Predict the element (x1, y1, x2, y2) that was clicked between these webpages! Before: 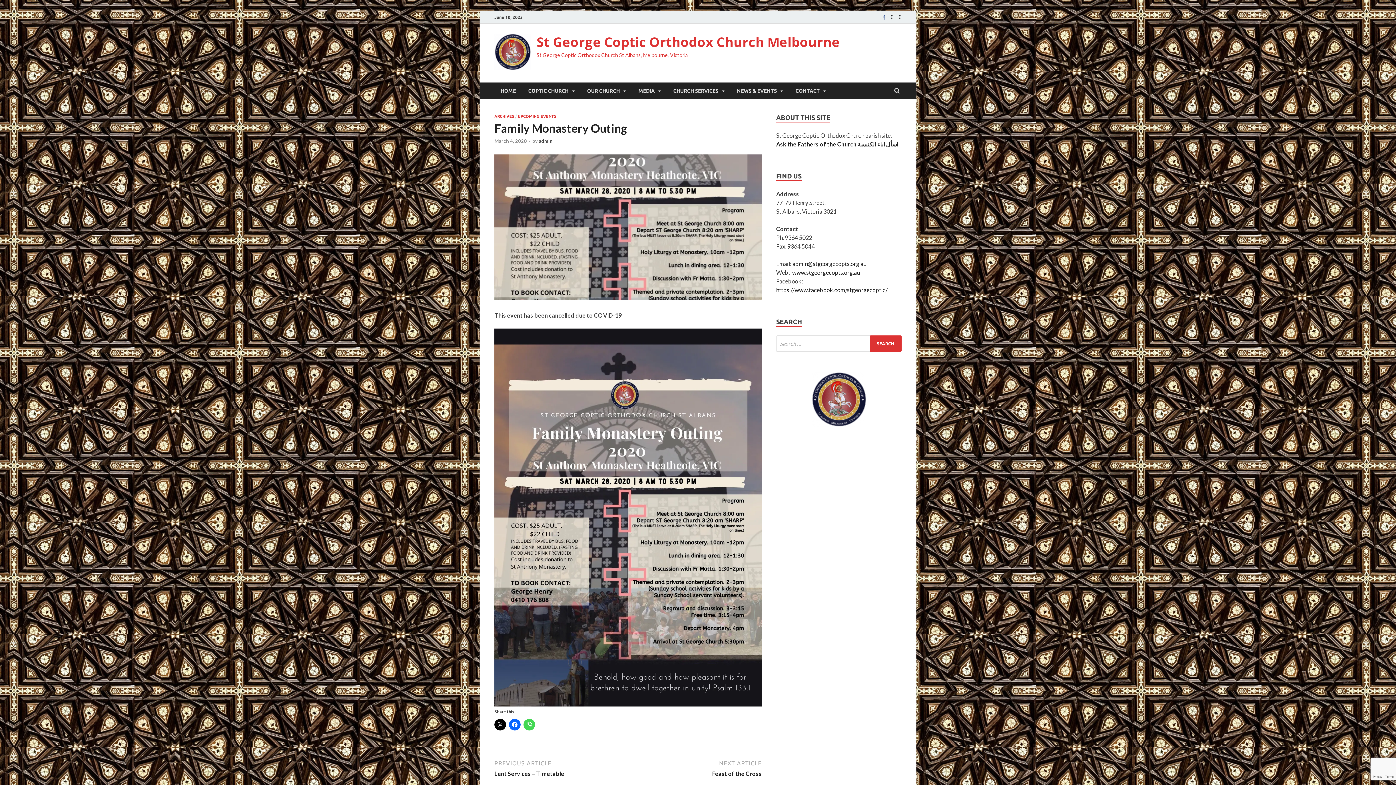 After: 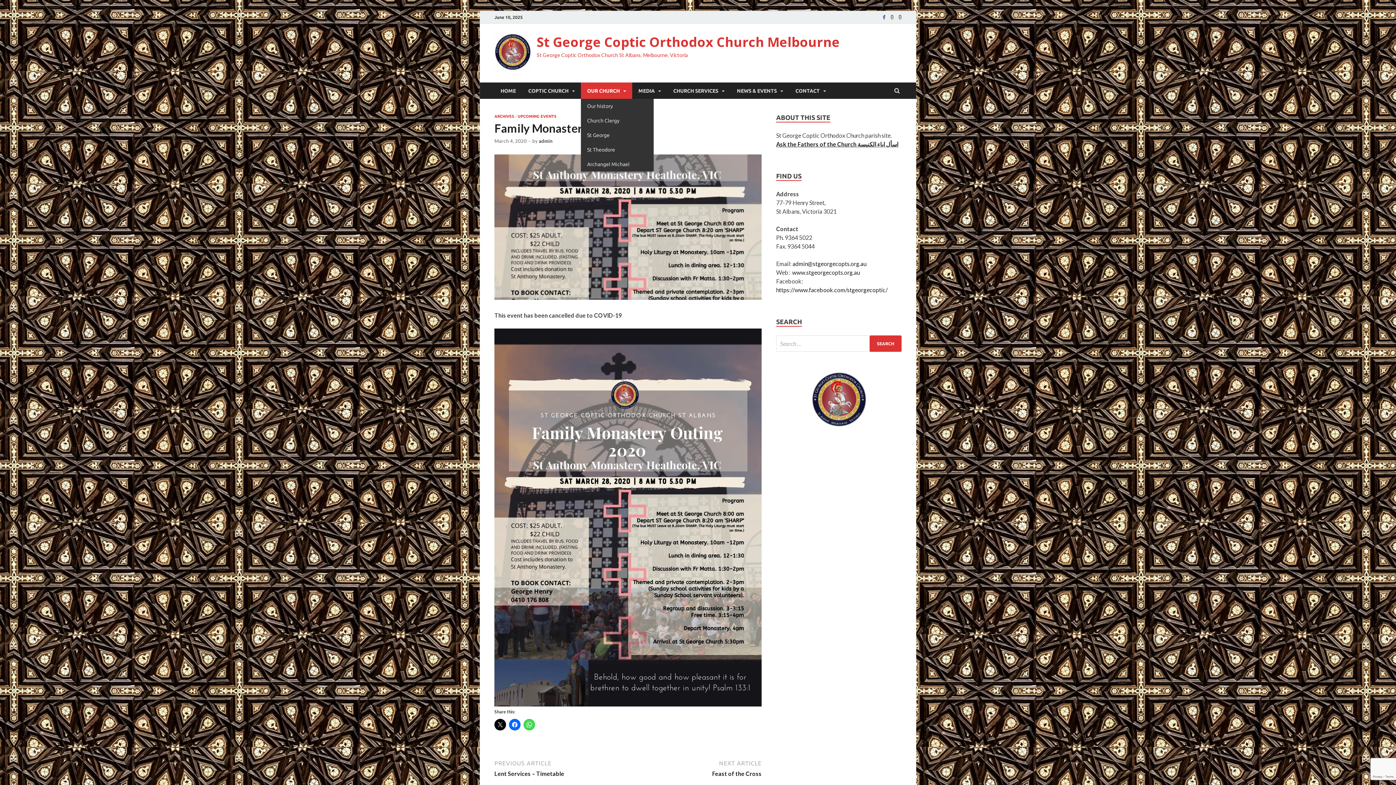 Action: bbox: (581, 82, 632, 98) label: OUR CHURCH